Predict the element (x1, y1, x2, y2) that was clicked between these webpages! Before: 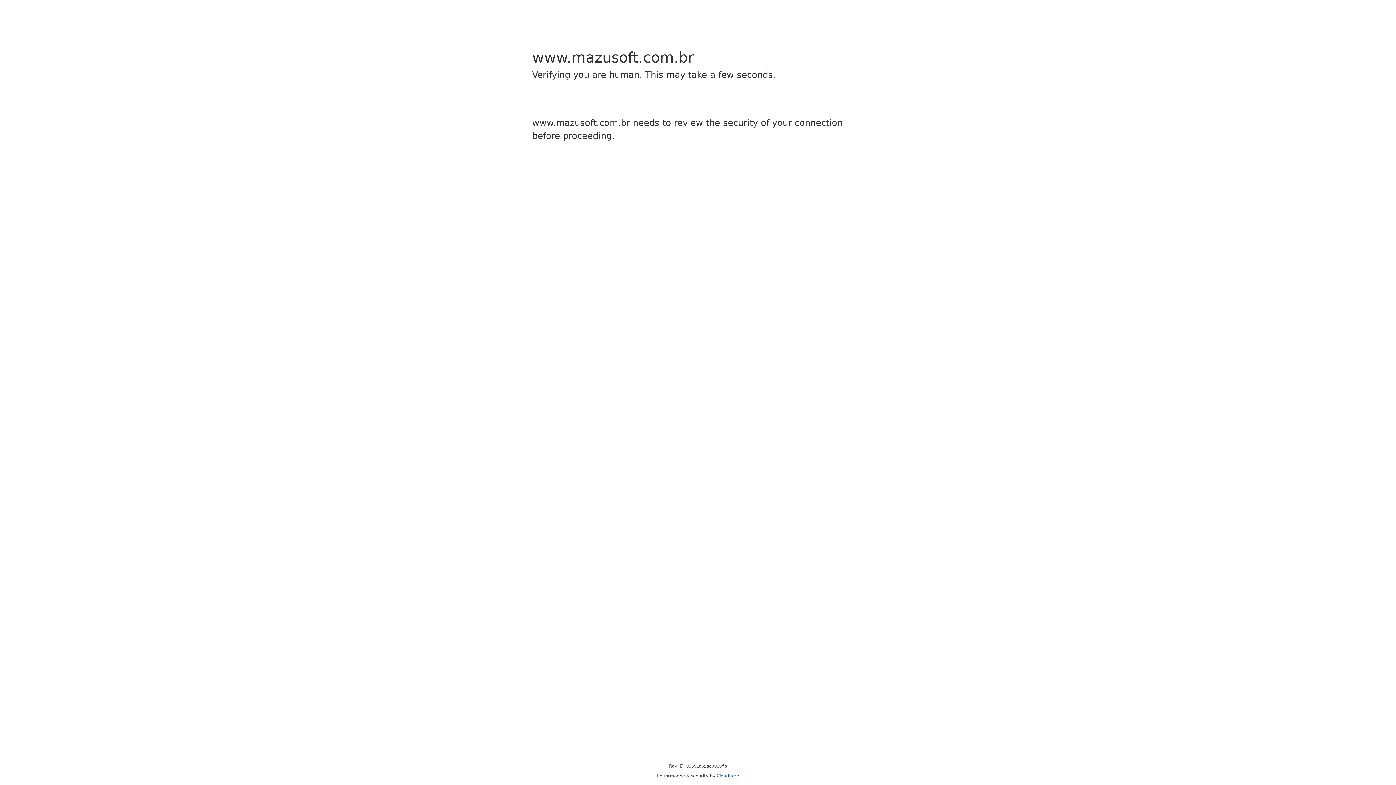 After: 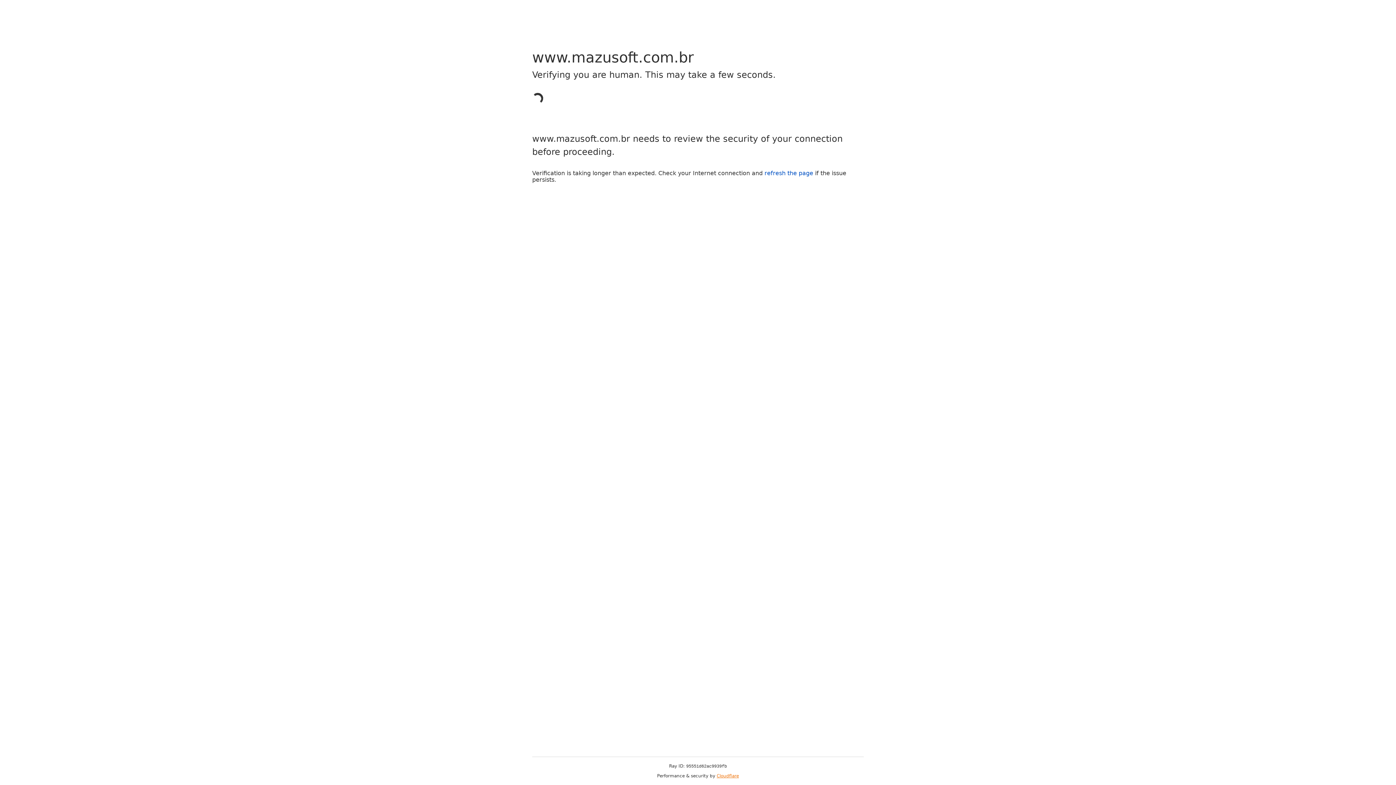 Action: bbox: (716, 773, 739, 778) label: Cloudflare